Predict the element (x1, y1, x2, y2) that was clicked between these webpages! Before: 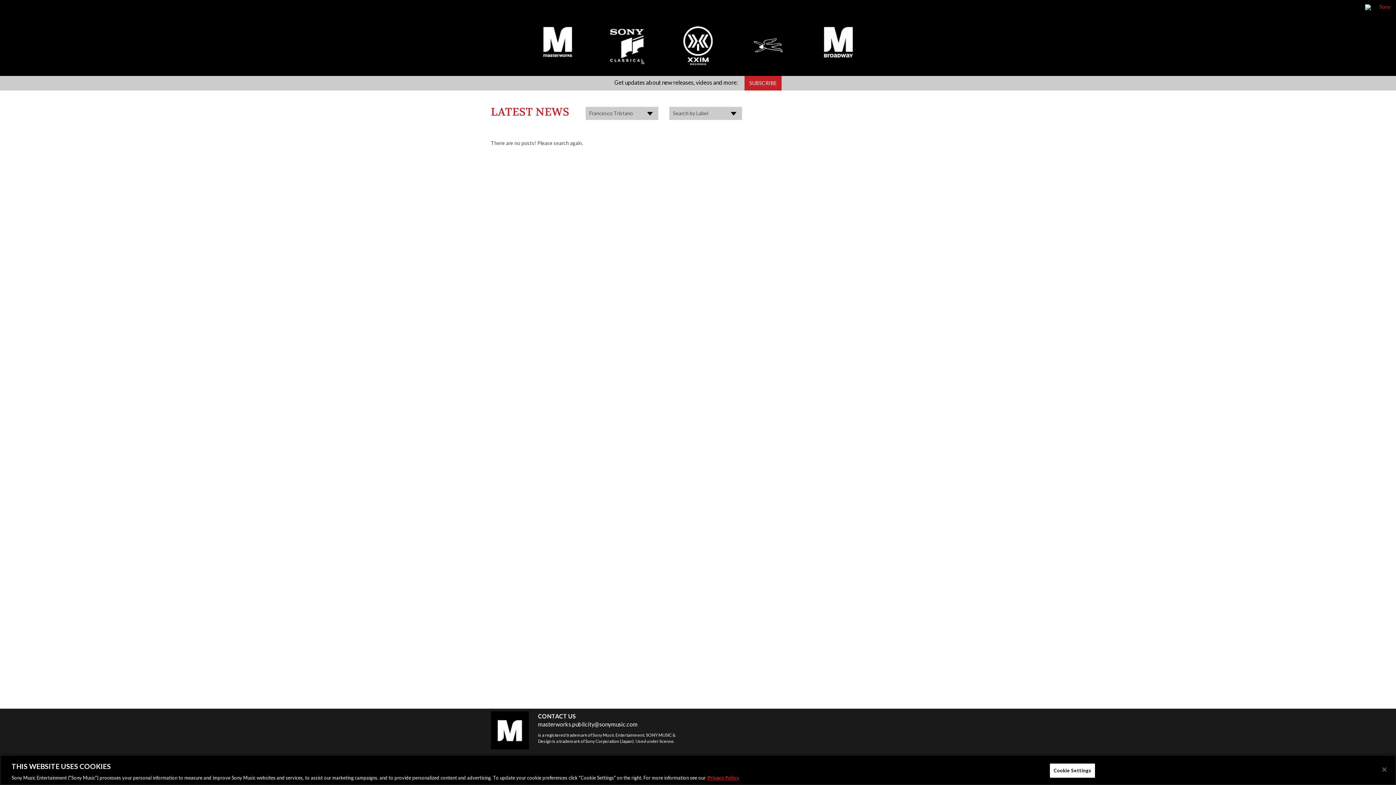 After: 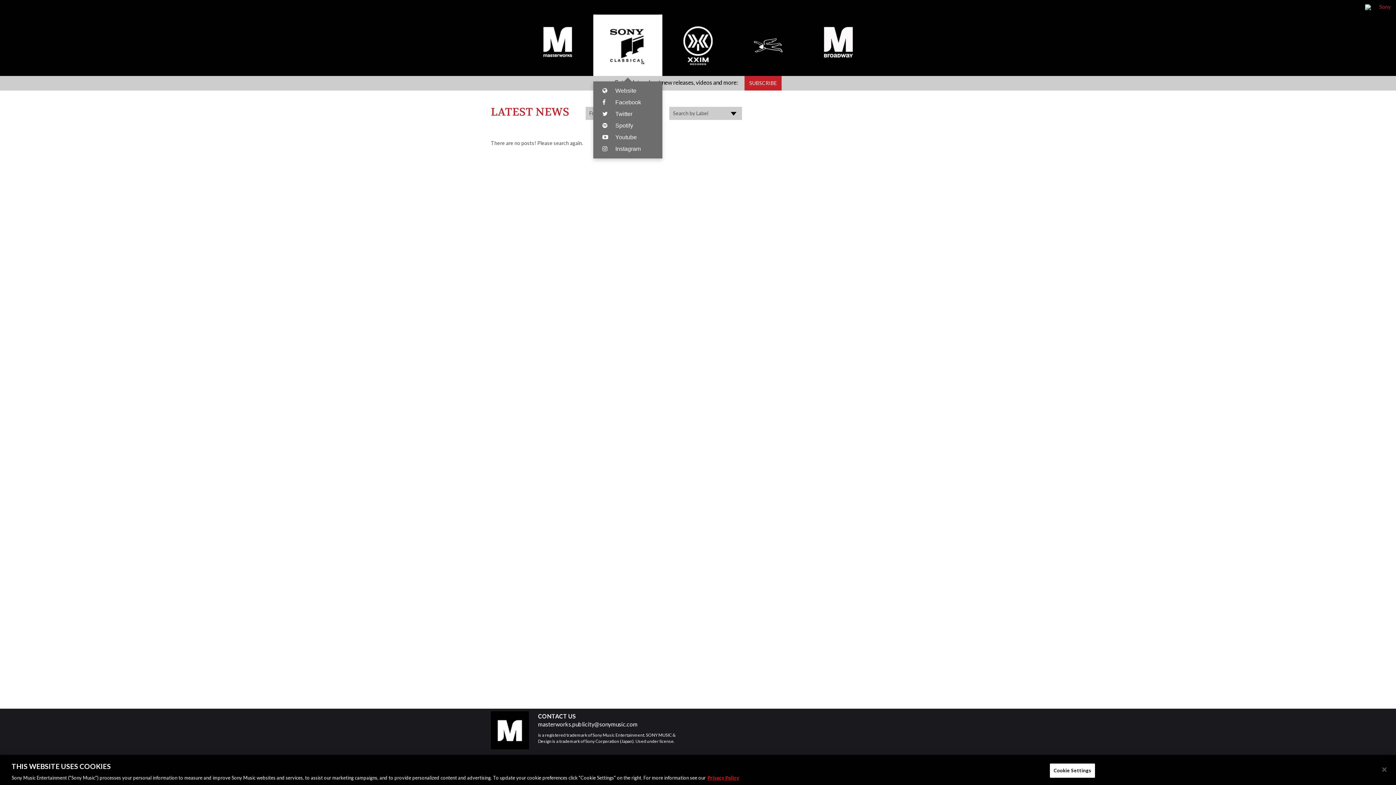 Action: label: Sony Classical bbox: (593, 14, 662, 76)